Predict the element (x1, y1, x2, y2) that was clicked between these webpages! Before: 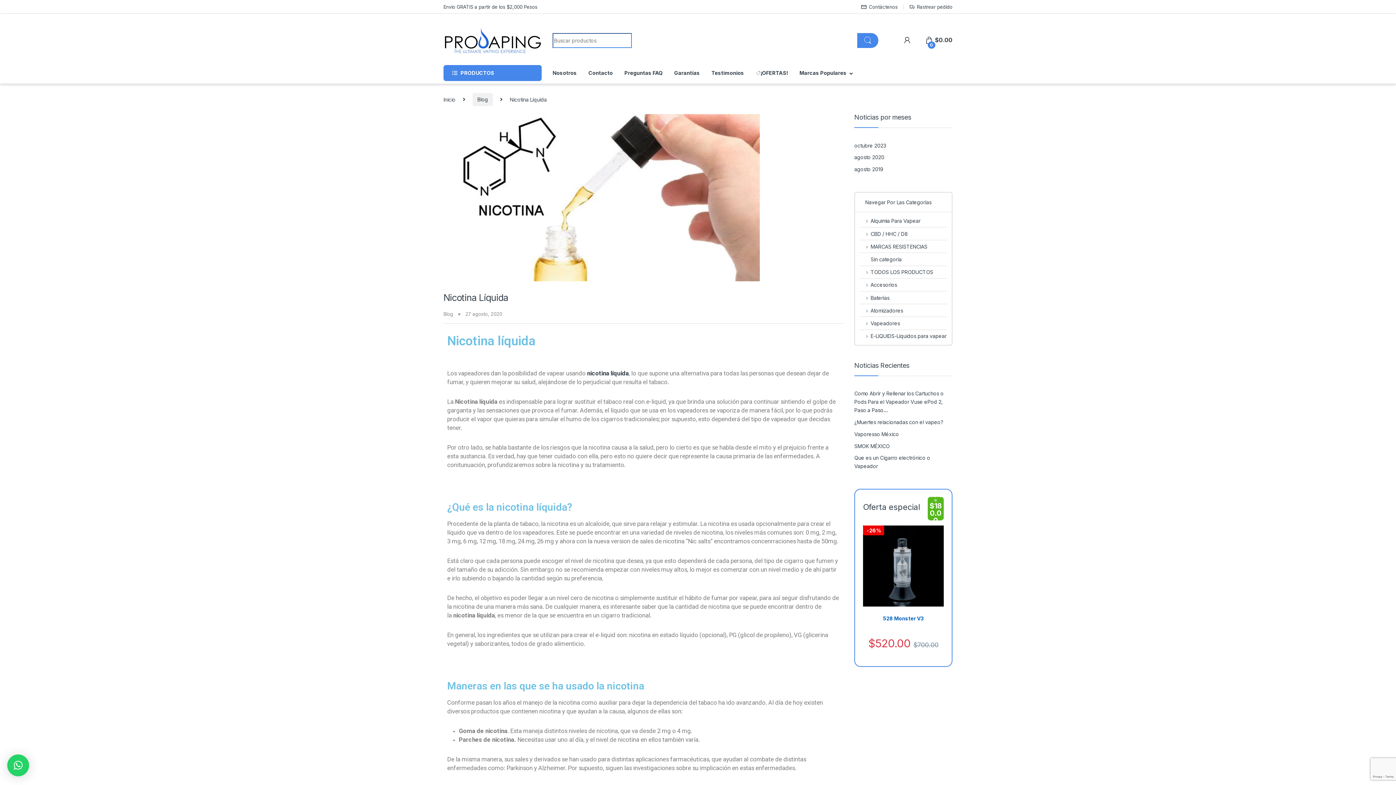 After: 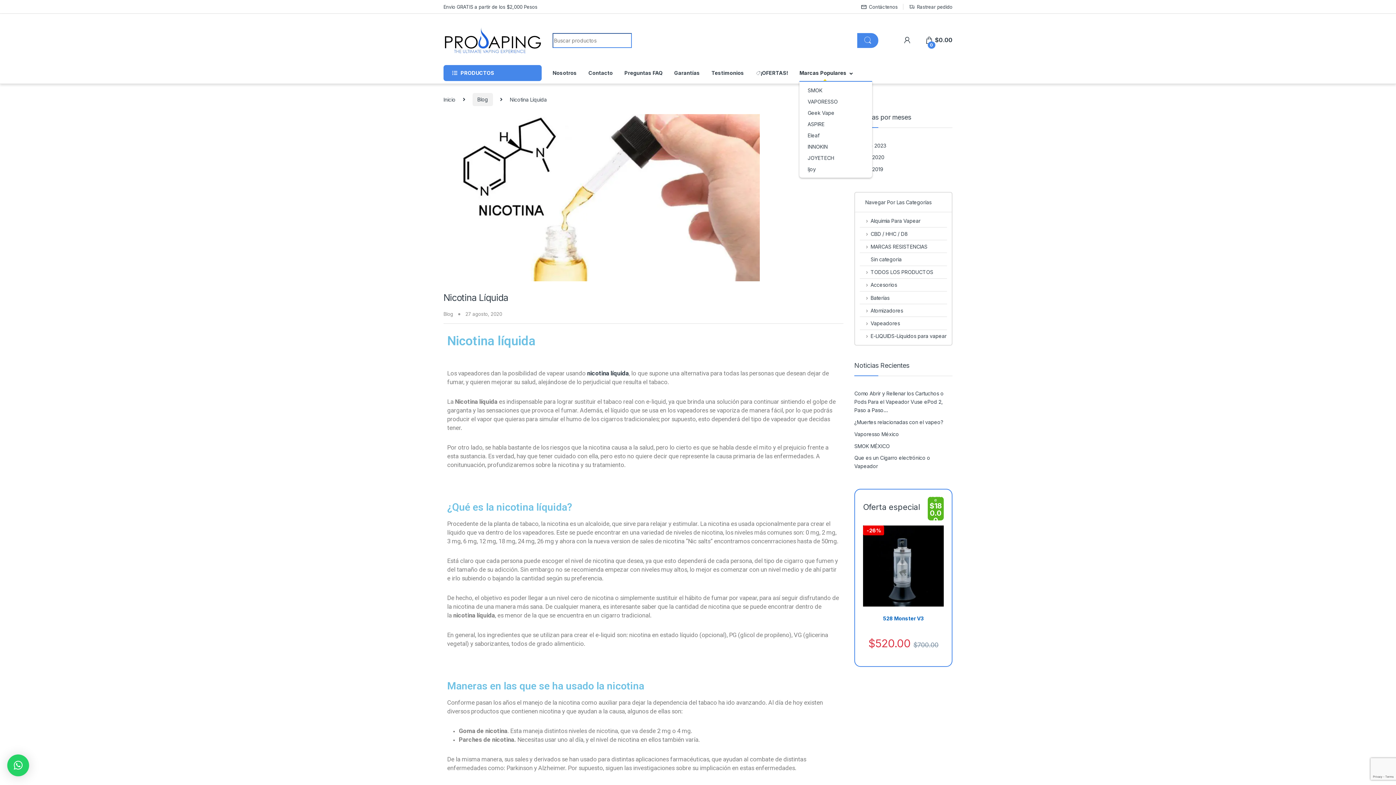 Action: bbox: (799, 65, 852, 81) label: Marcas Populares